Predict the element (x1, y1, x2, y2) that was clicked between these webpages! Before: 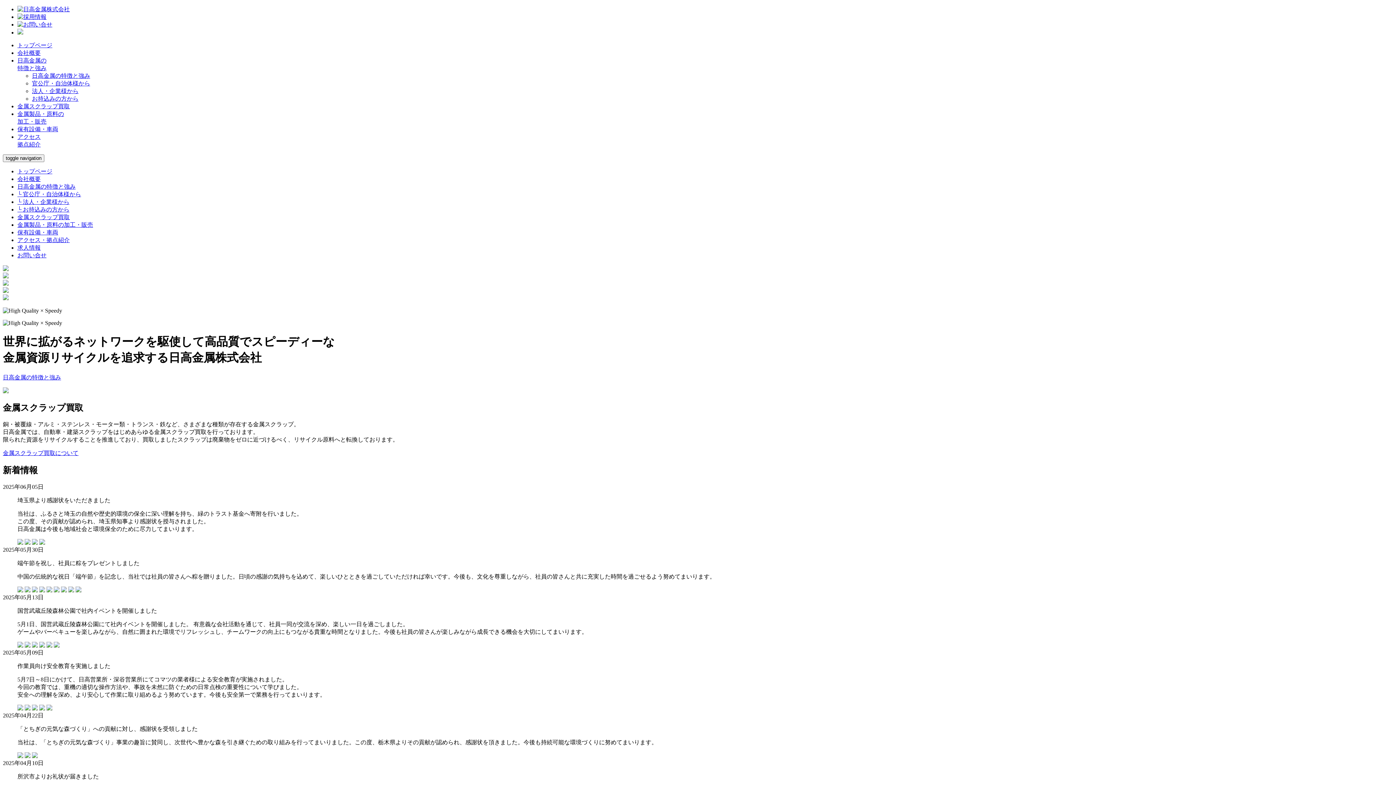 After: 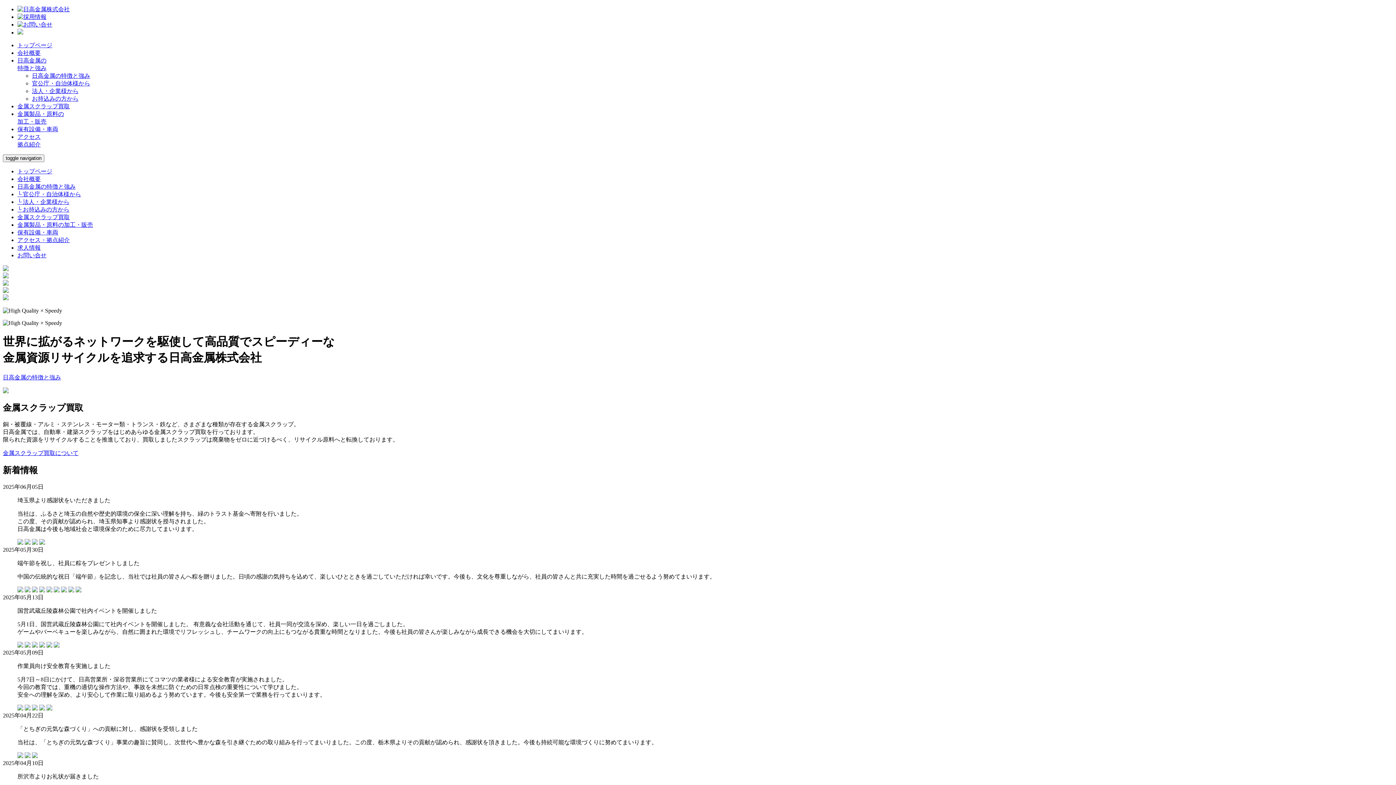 Action: bbox: (17, 221, 93, 228) label: 金属製品・原料の加工・販売